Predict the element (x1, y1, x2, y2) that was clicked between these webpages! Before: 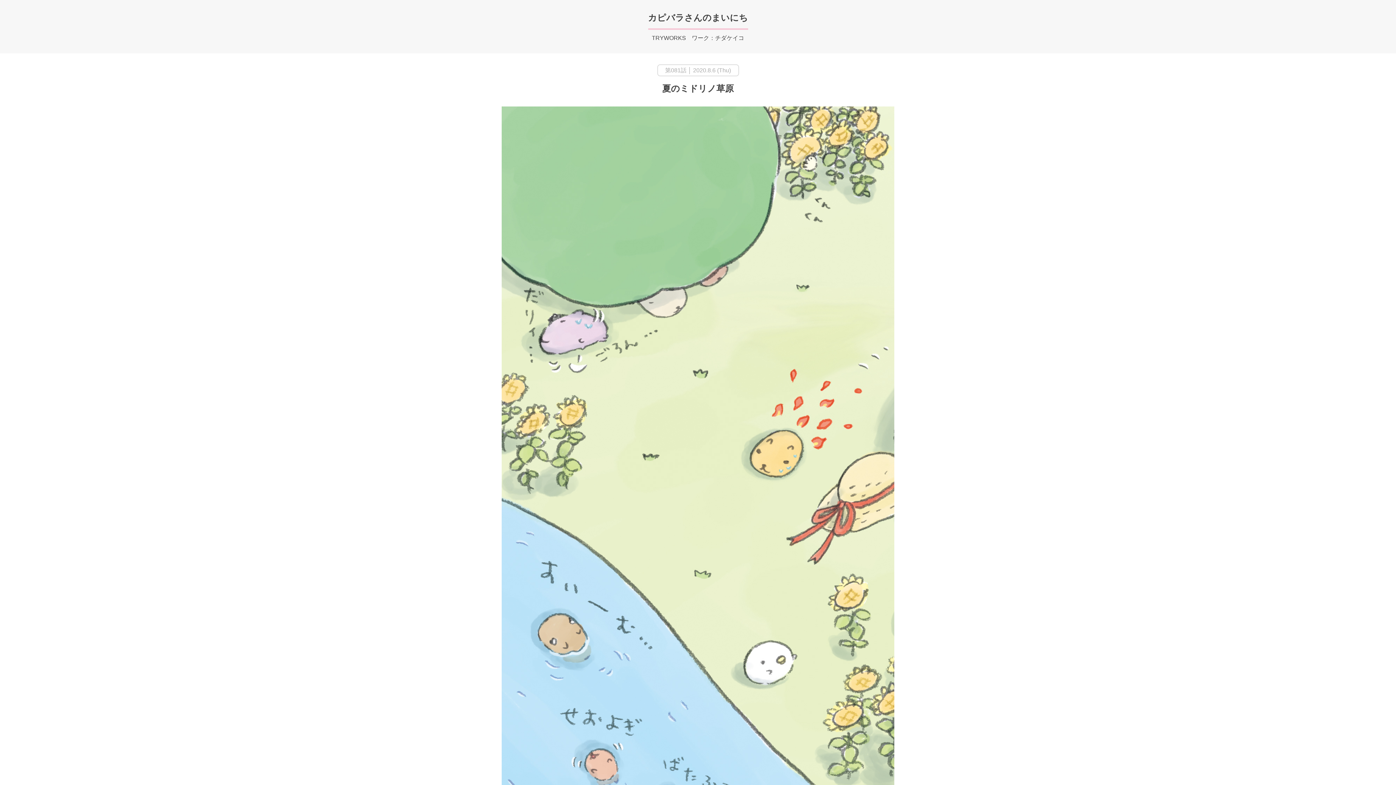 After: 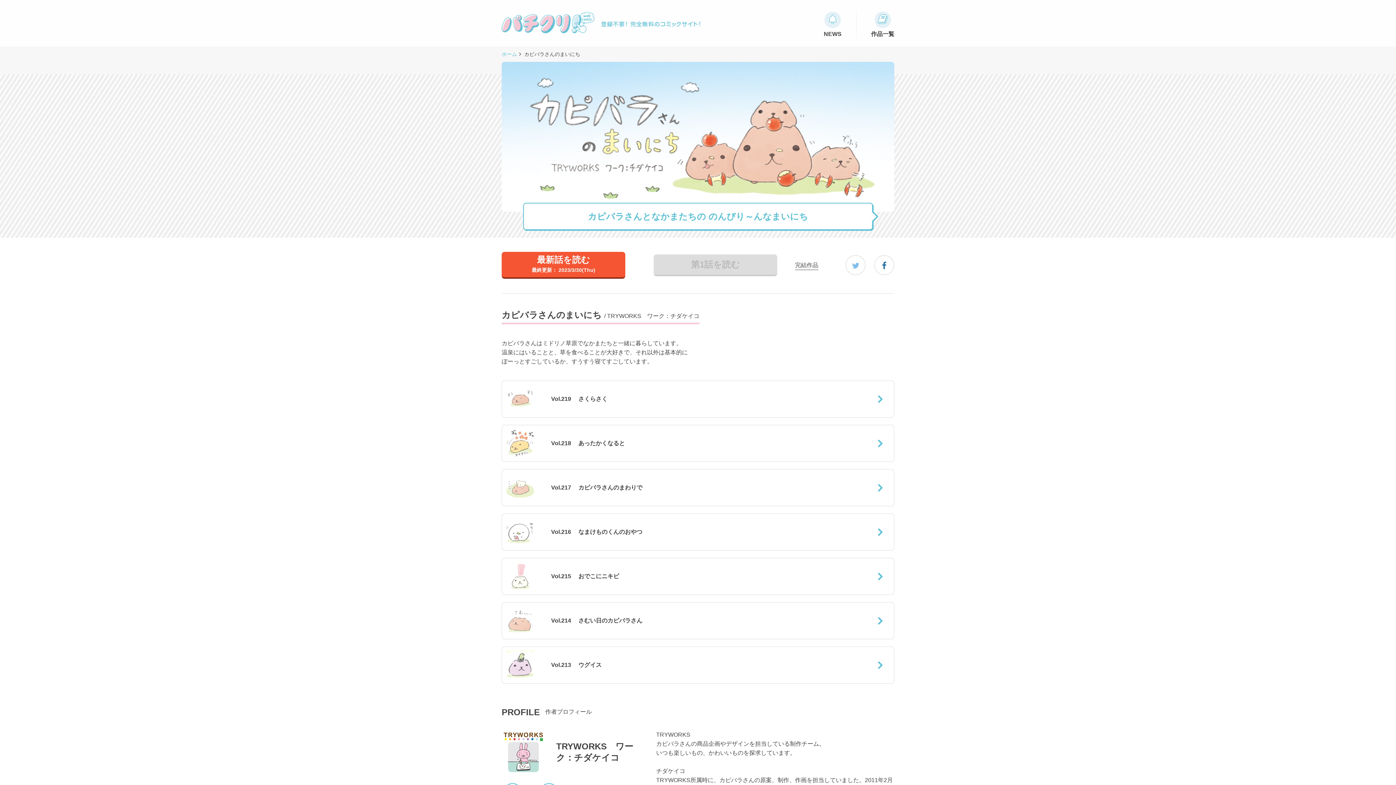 Action: bbox: (648, 12, 748, 22) label: カピバラさんのまいにち